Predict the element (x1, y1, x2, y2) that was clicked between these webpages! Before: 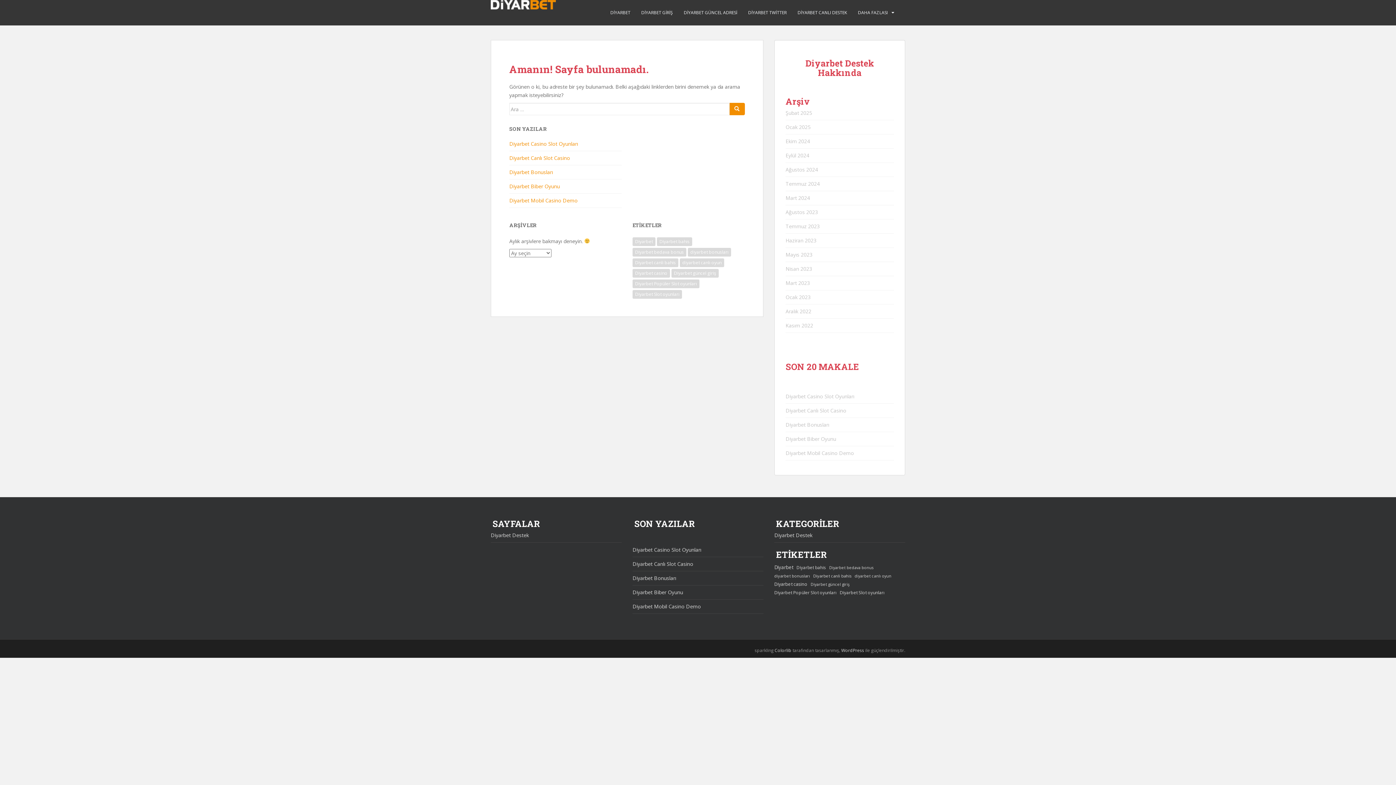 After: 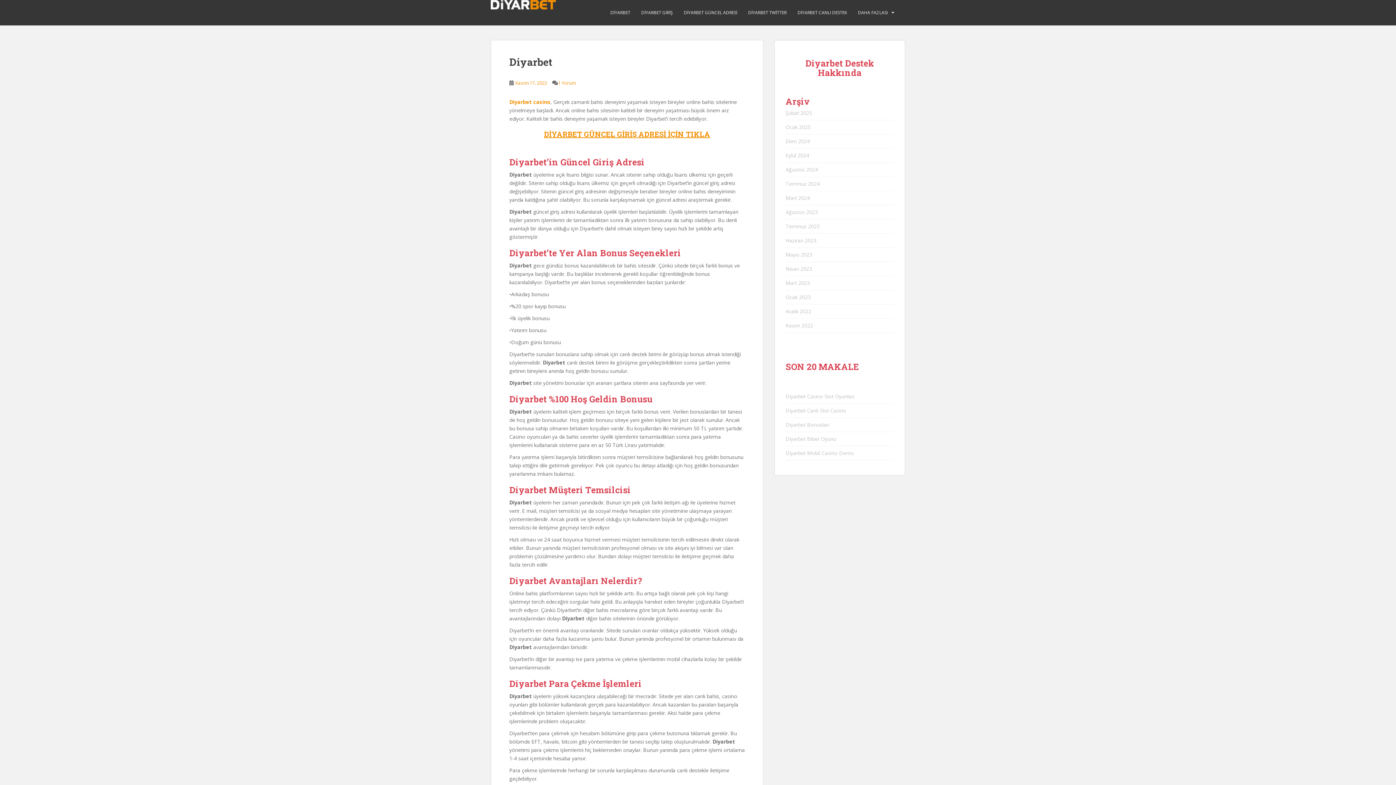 Action: bbox: (785, 265, 812, 272) label: Nisan 2023